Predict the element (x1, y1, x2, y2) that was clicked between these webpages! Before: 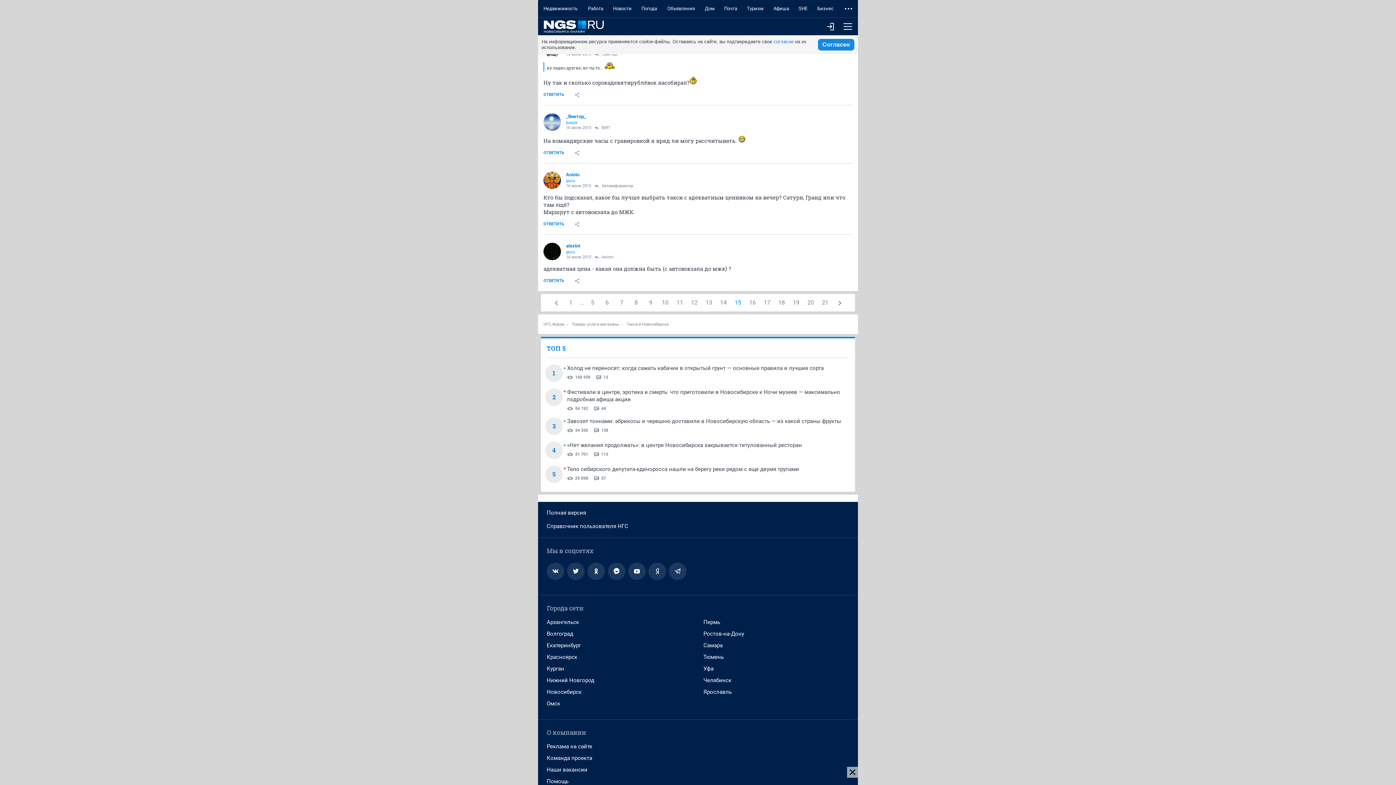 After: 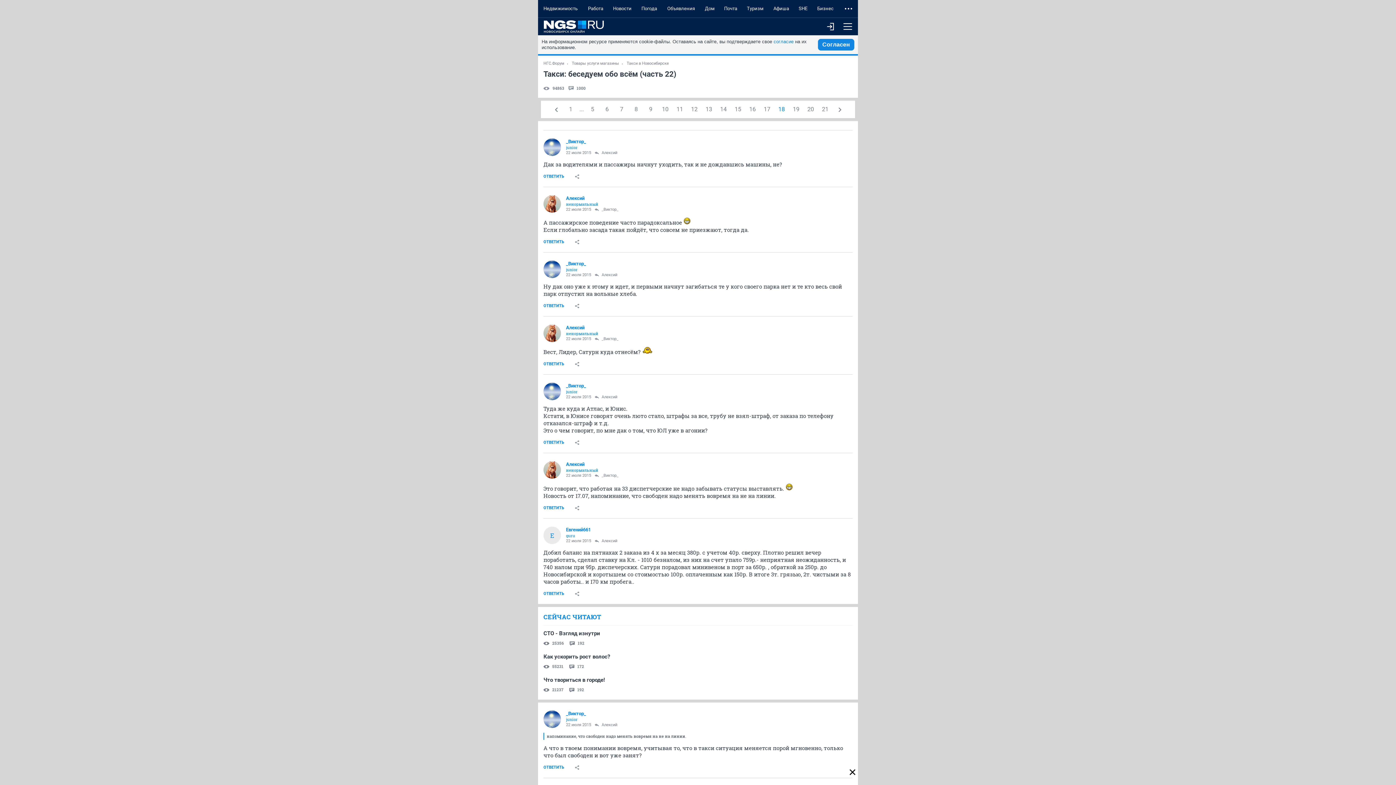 Action: bbox: (774, 294, 789, 311) label: 18